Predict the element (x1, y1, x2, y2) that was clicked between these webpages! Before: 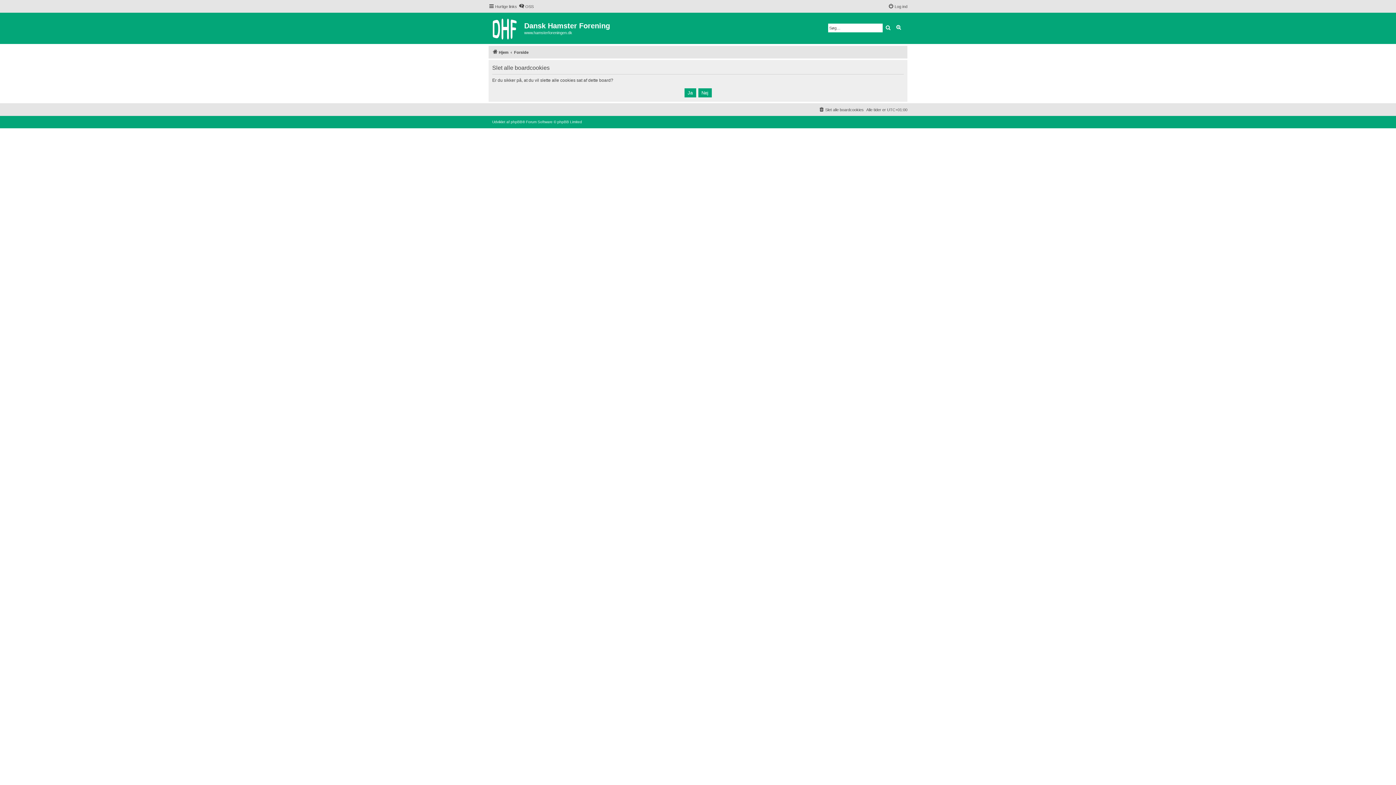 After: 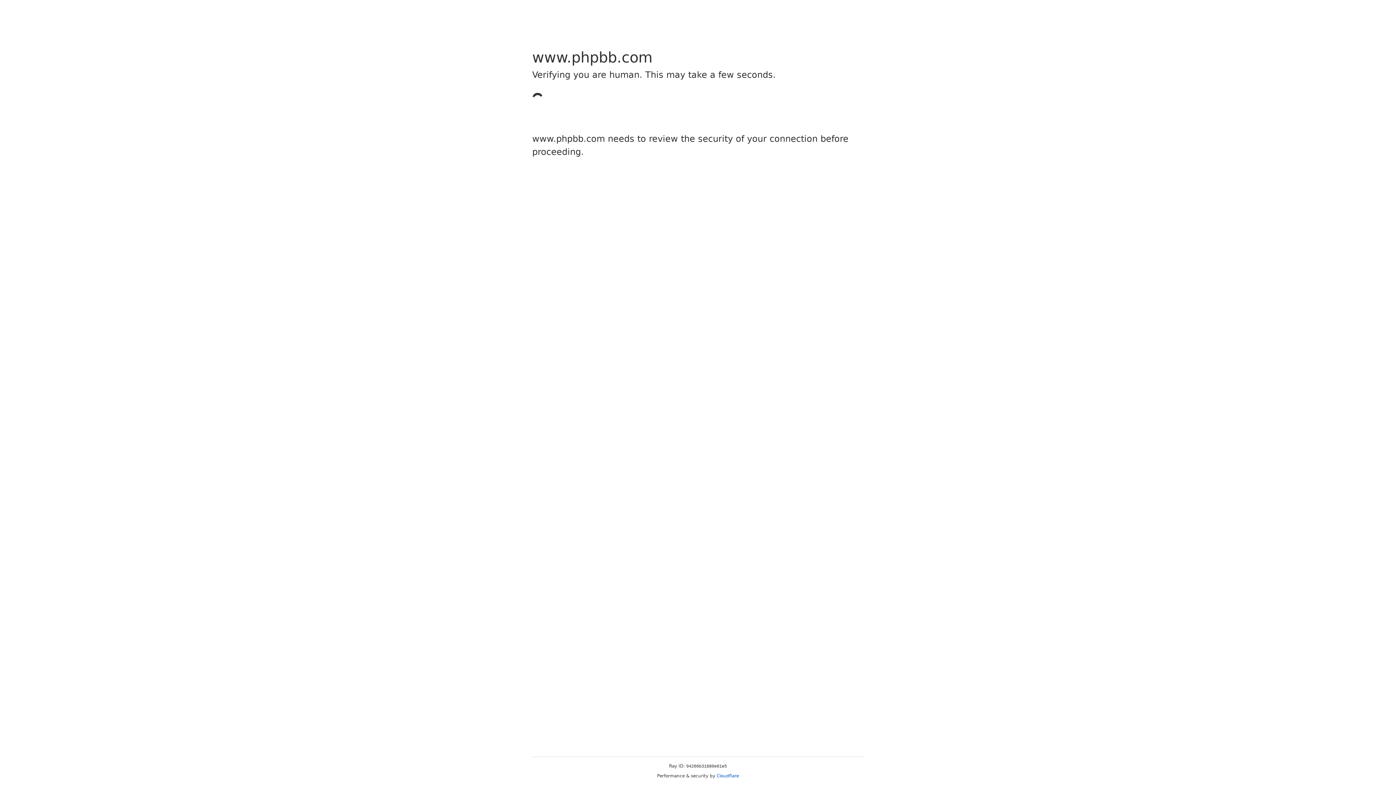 Action: bbox: (510, 119, 522, 124) label: phpBB